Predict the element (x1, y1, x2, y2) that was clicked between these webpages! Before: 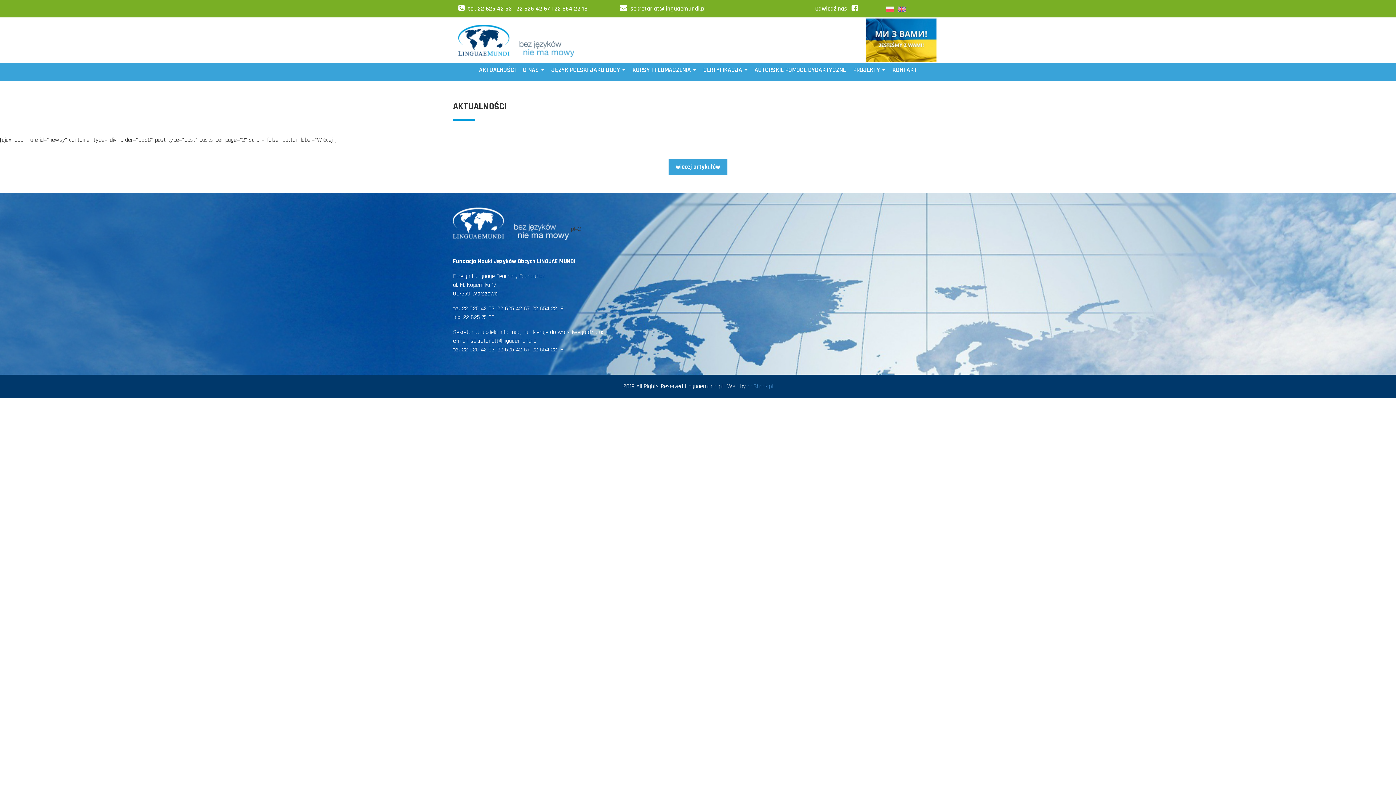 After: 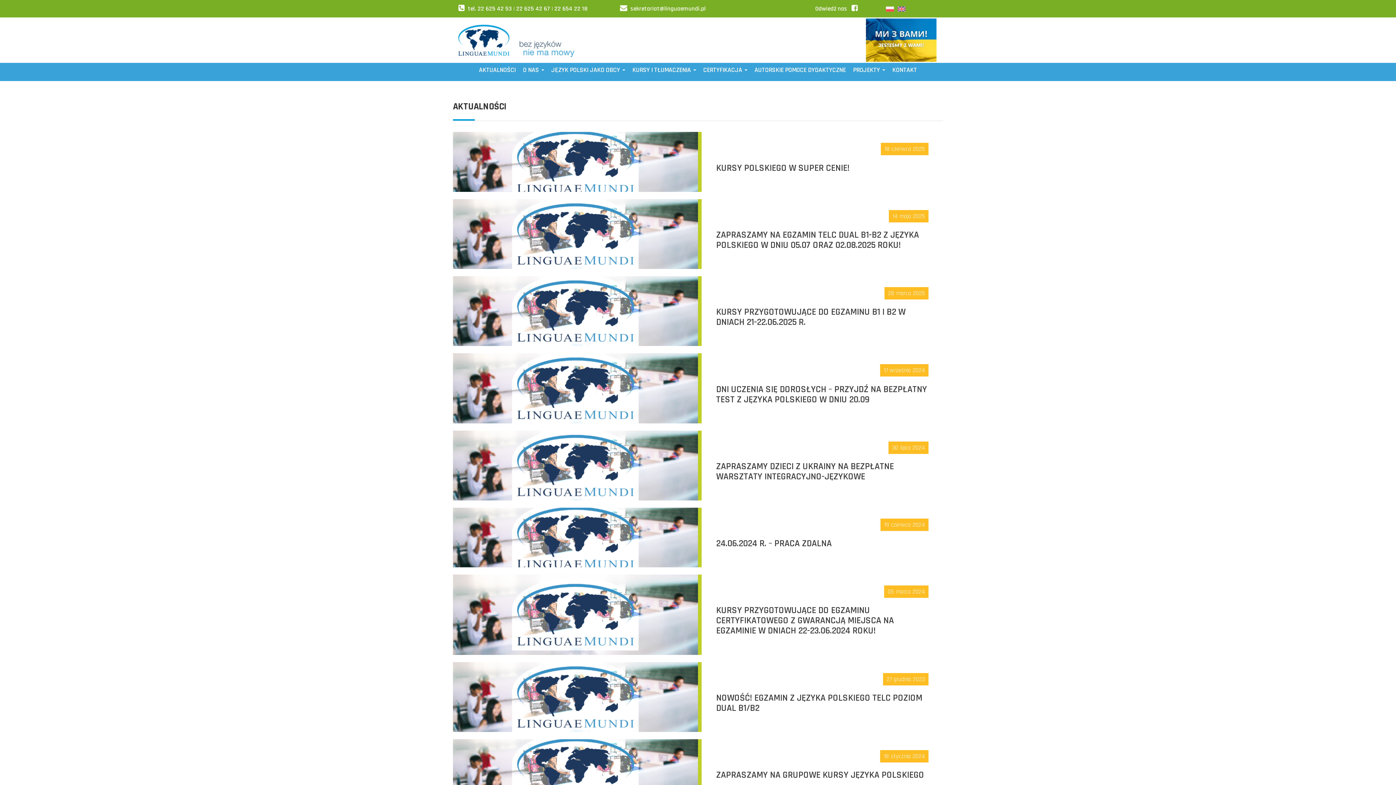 Action: label: AKTUALNOŚCI bbox: (475, 62, 519, 77)